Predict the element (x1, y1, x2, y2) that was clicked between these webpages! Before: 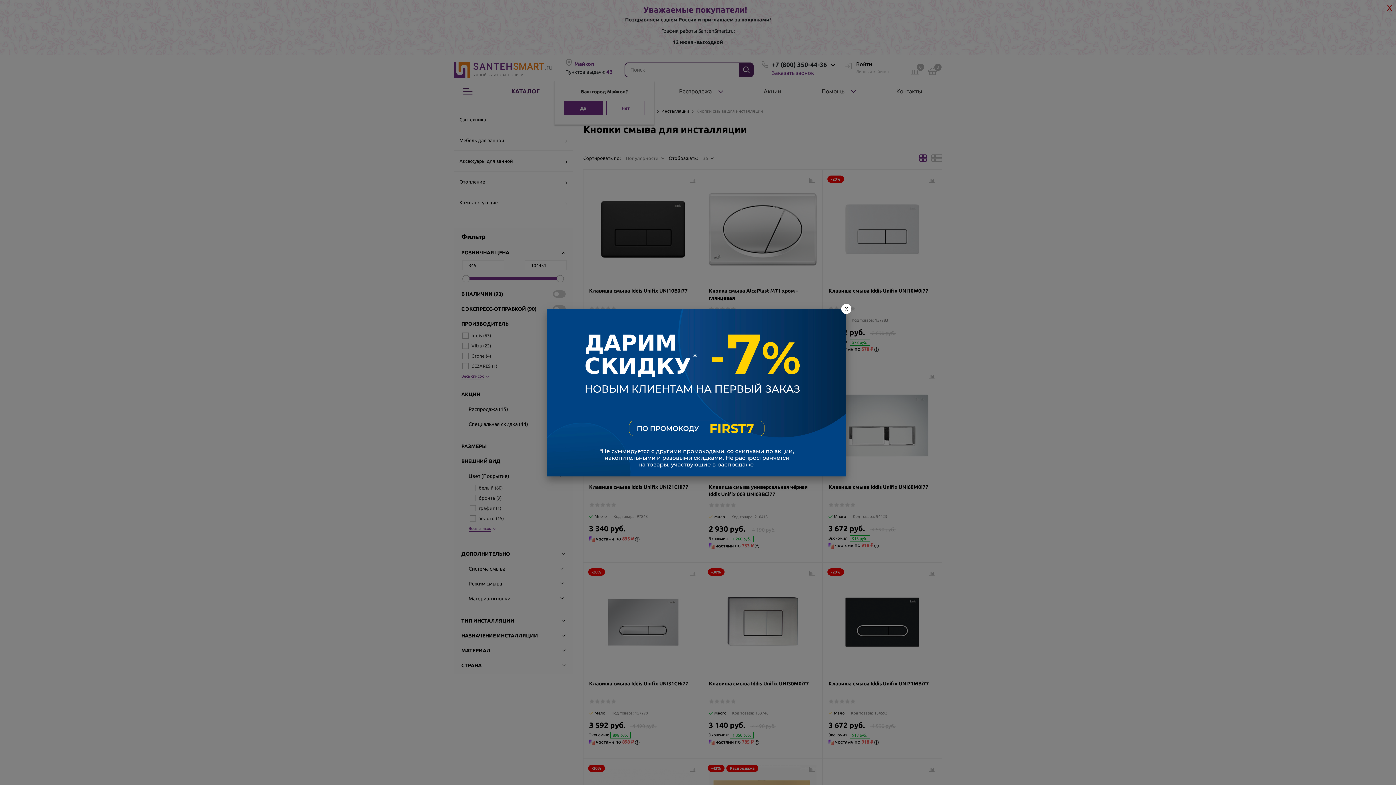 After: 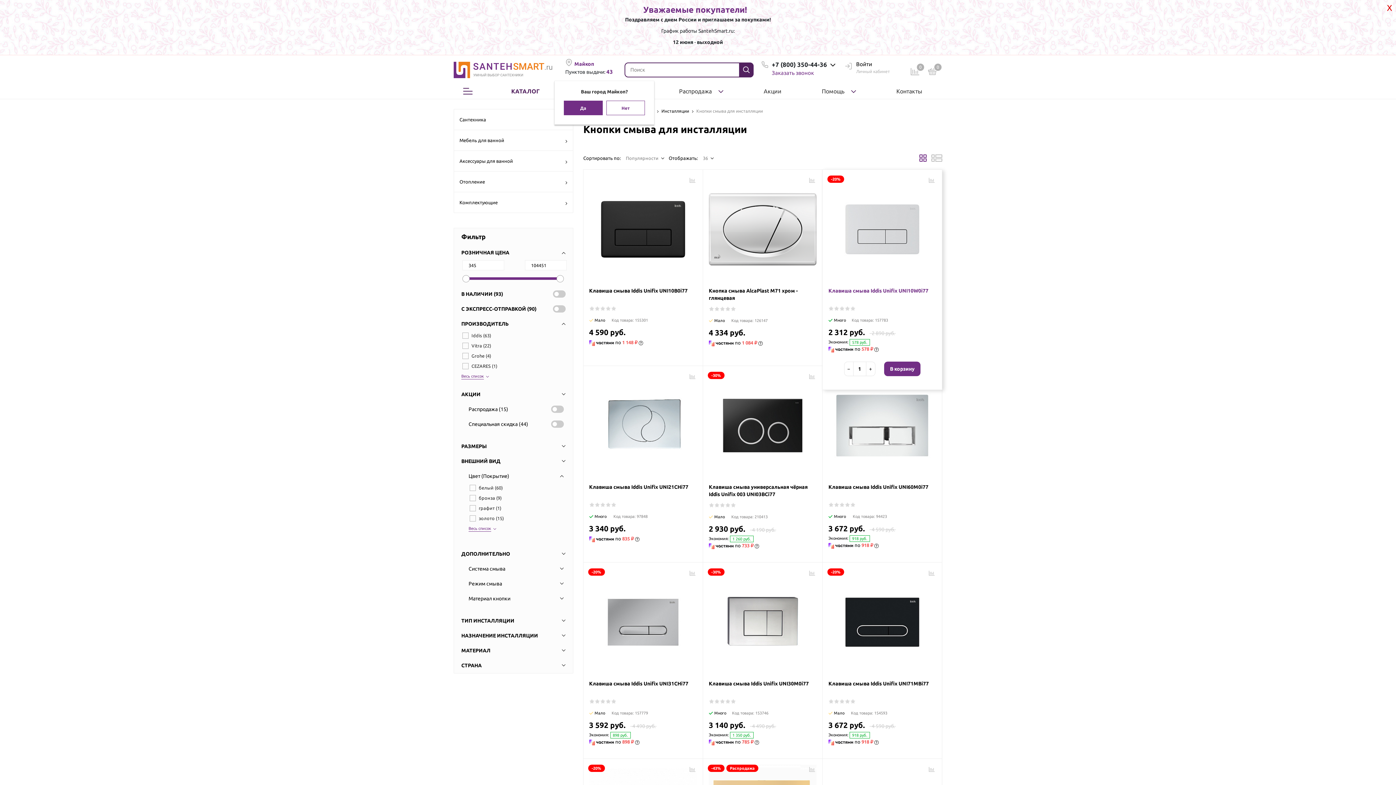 Action: bbox: (841, 304, 851, 314) label: X